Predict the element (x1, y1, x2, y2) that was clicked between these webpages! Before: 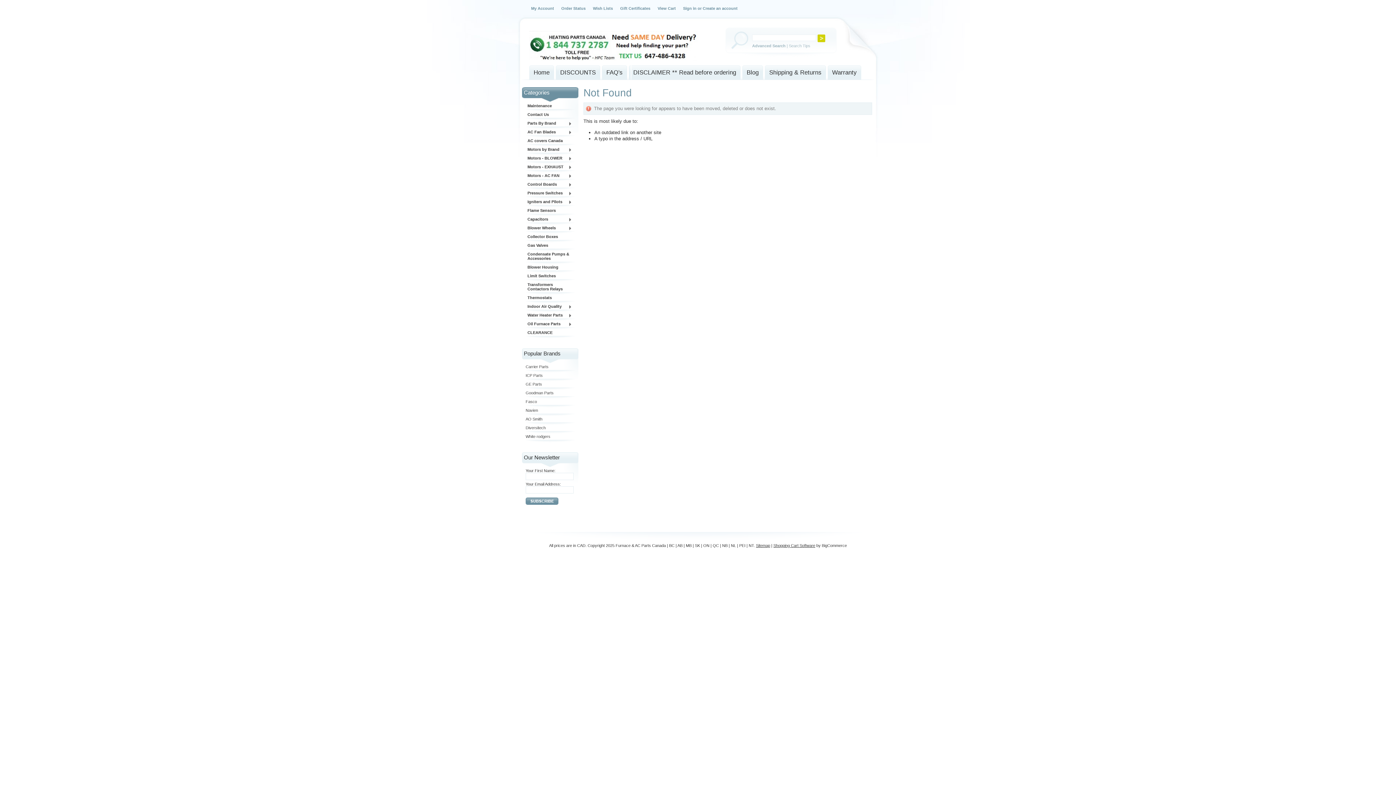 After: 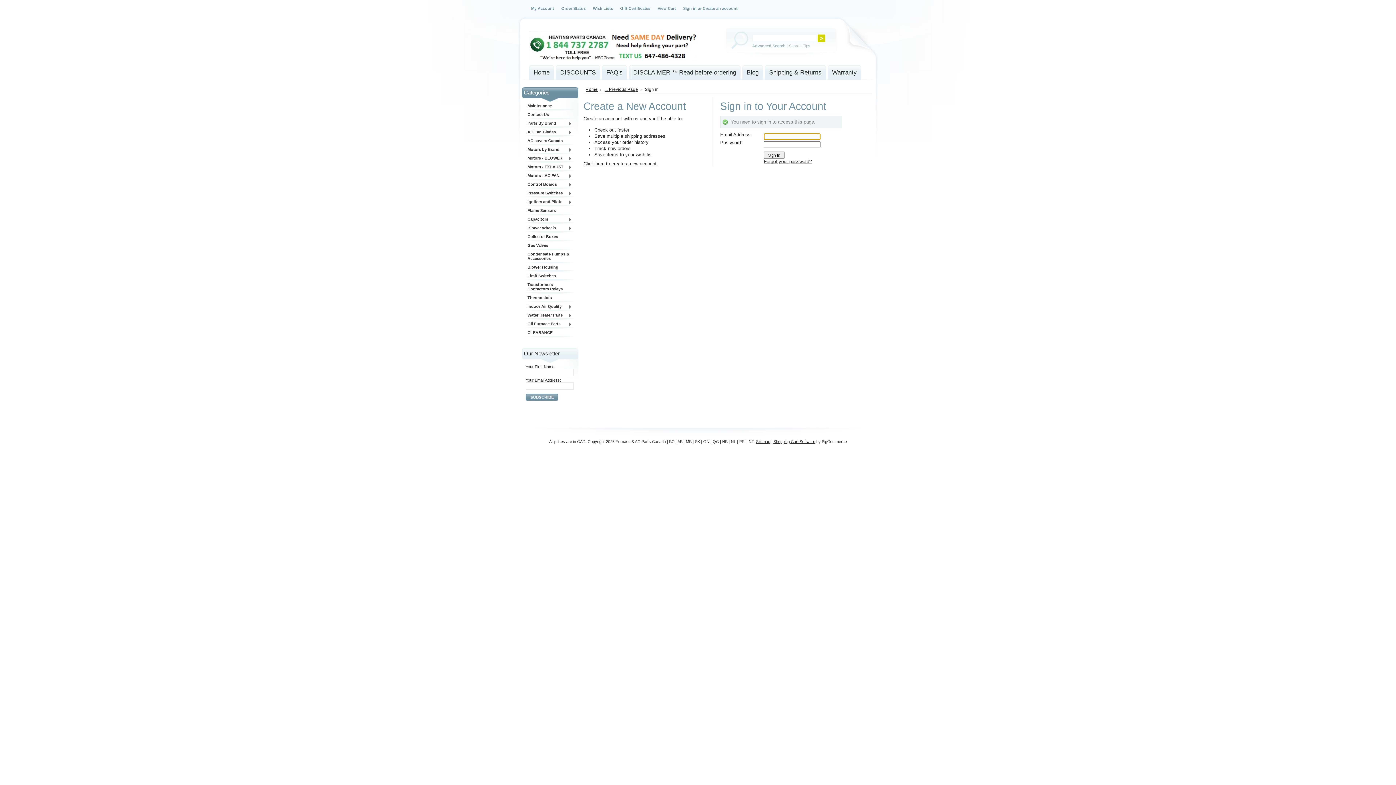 Action: bbox: (527, 6, 557, 10) label: My Account